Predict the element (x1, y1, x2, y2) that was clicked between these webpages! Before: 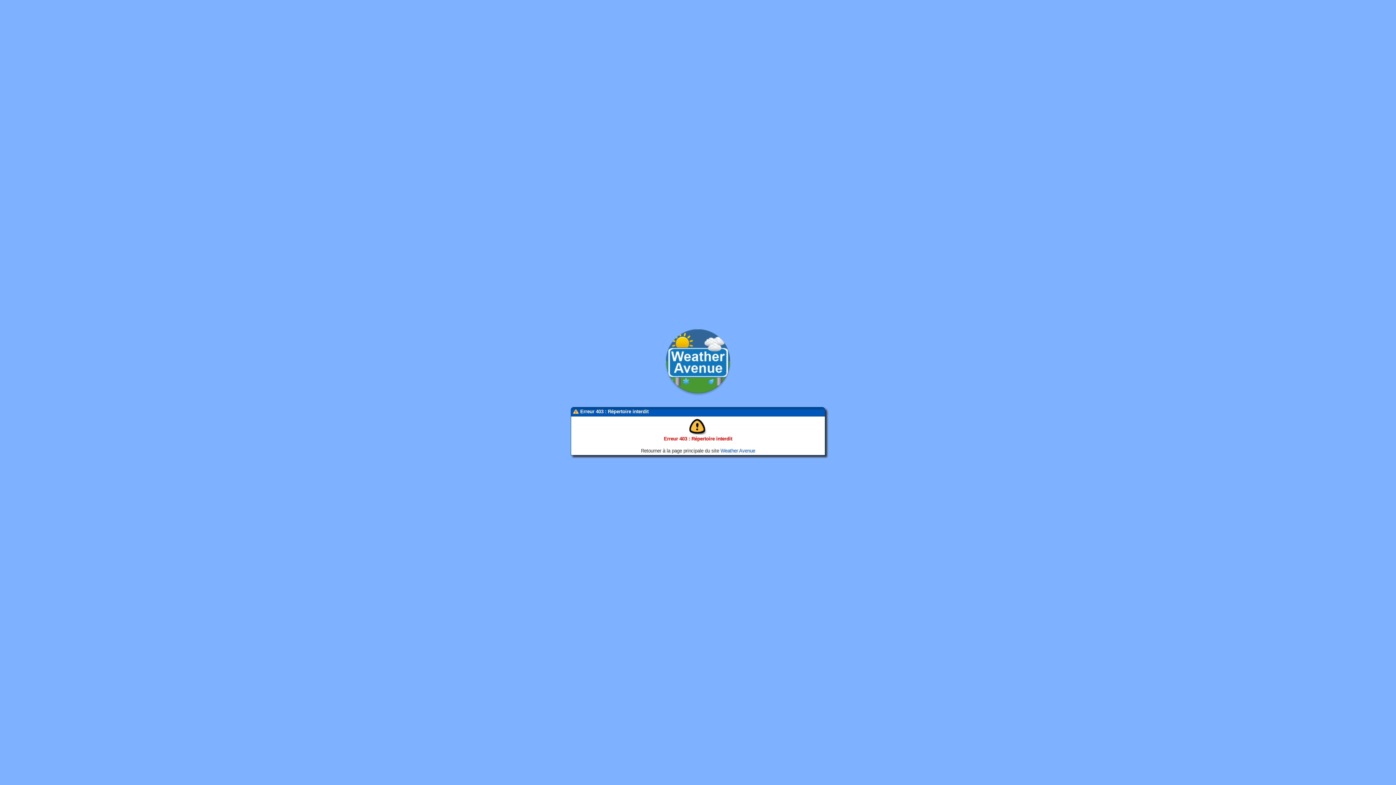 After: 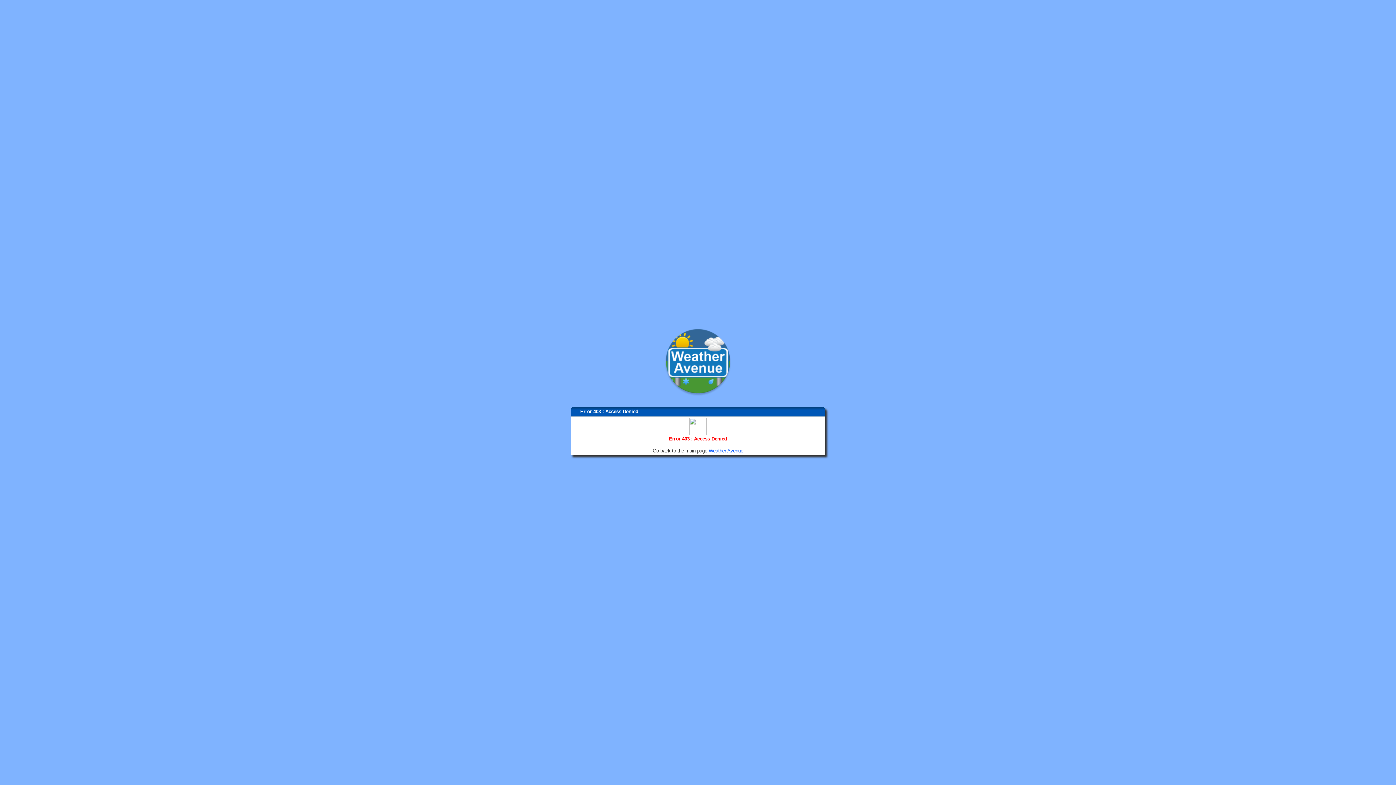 Action: bbox: (720, 448, 755, 453) label: Weather Avenue